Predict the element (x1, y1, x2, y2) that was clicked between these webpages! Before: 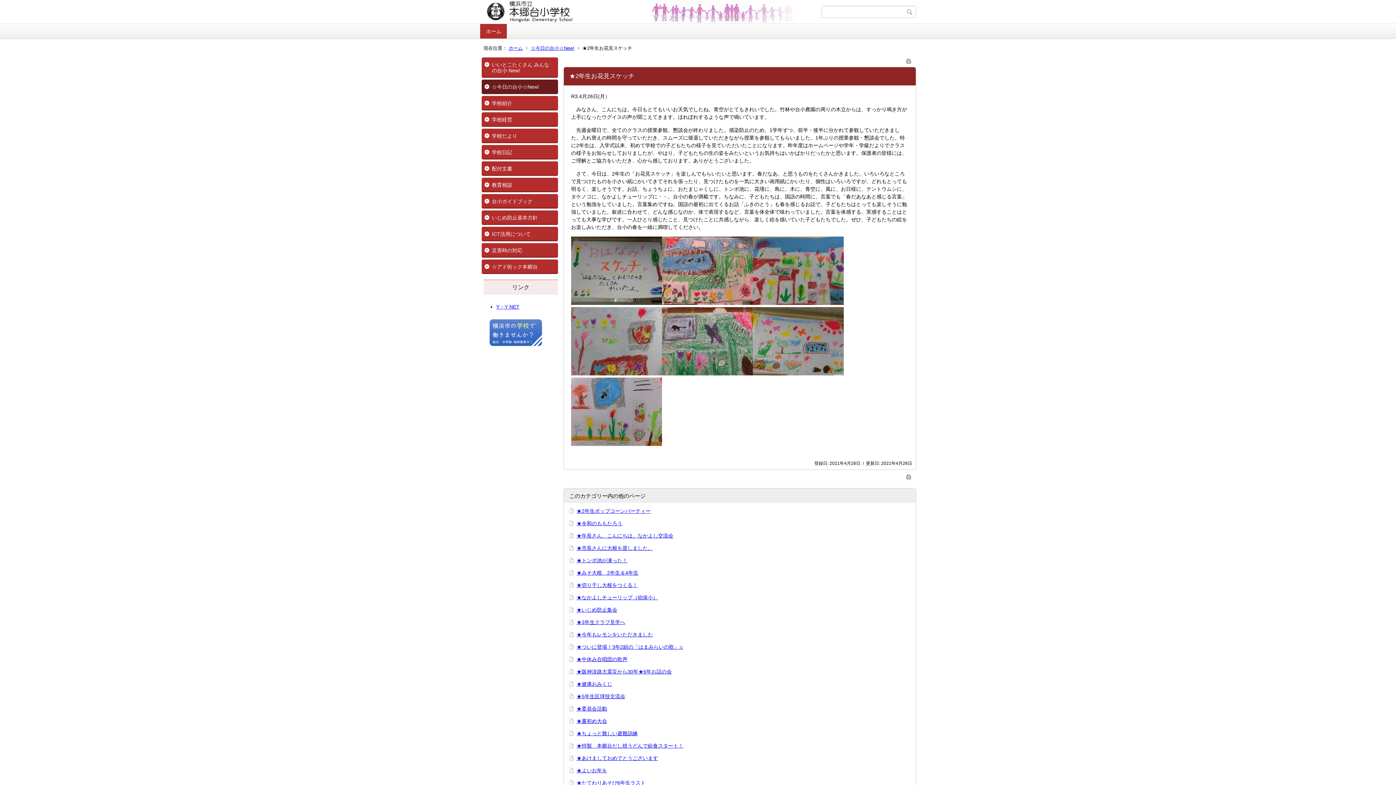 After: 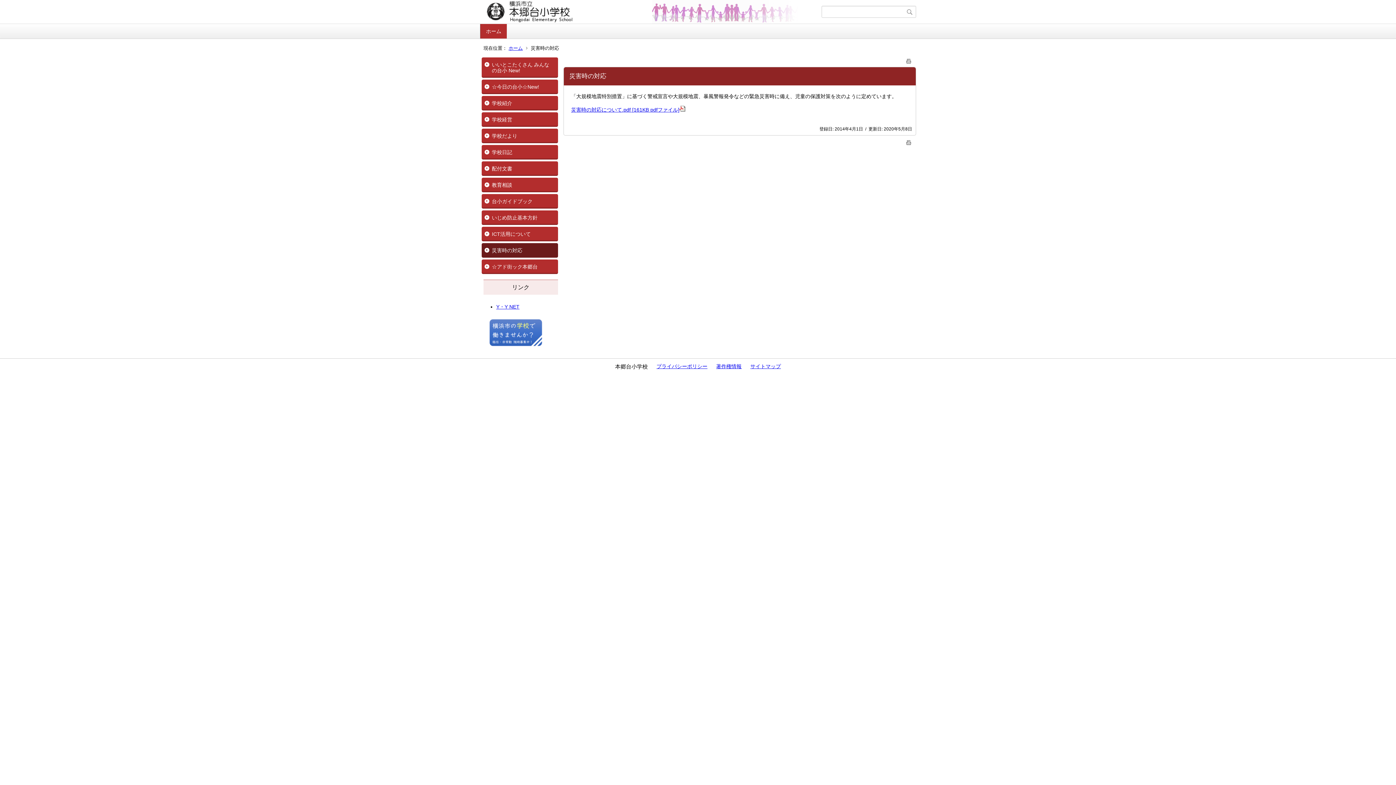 Action: bbox: (481, 243, 558, 257) label: 災害時の対応